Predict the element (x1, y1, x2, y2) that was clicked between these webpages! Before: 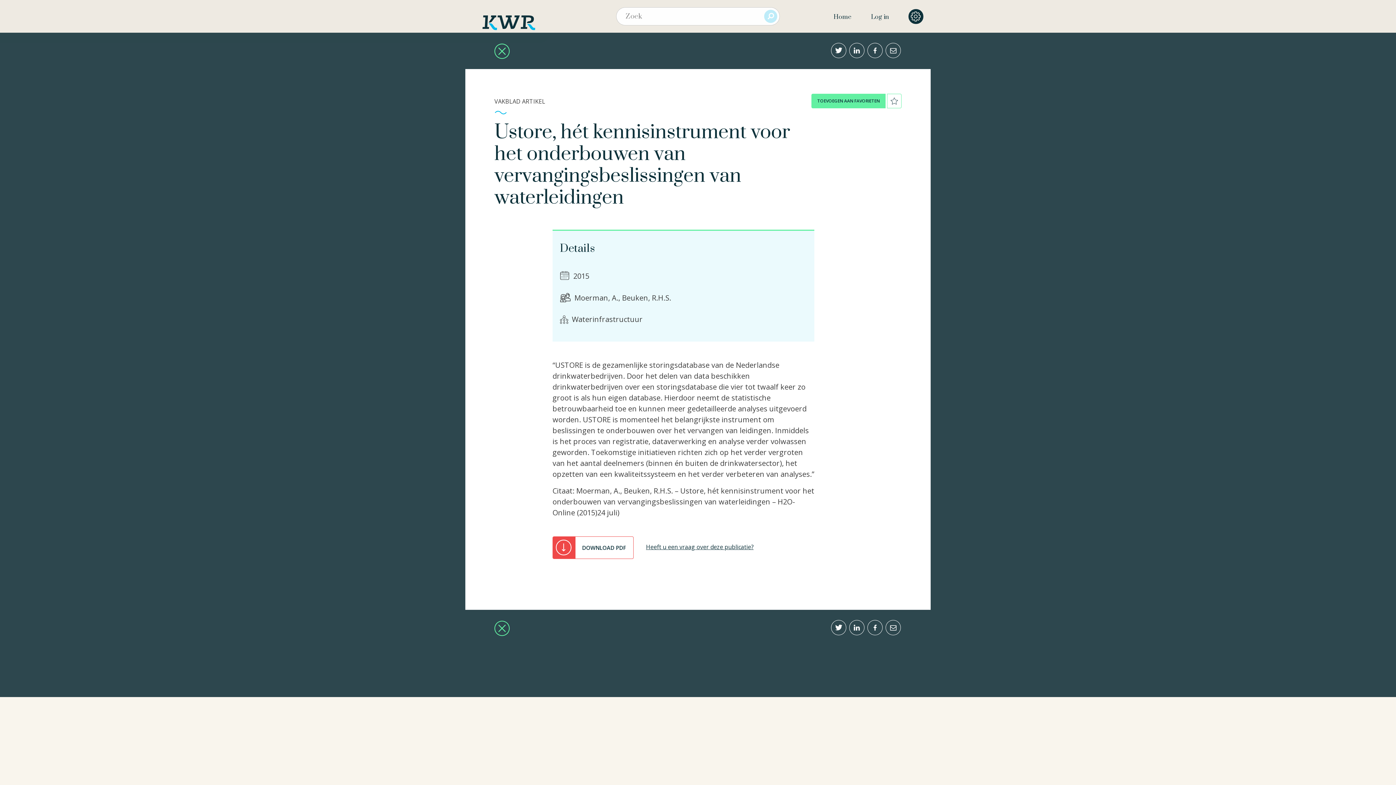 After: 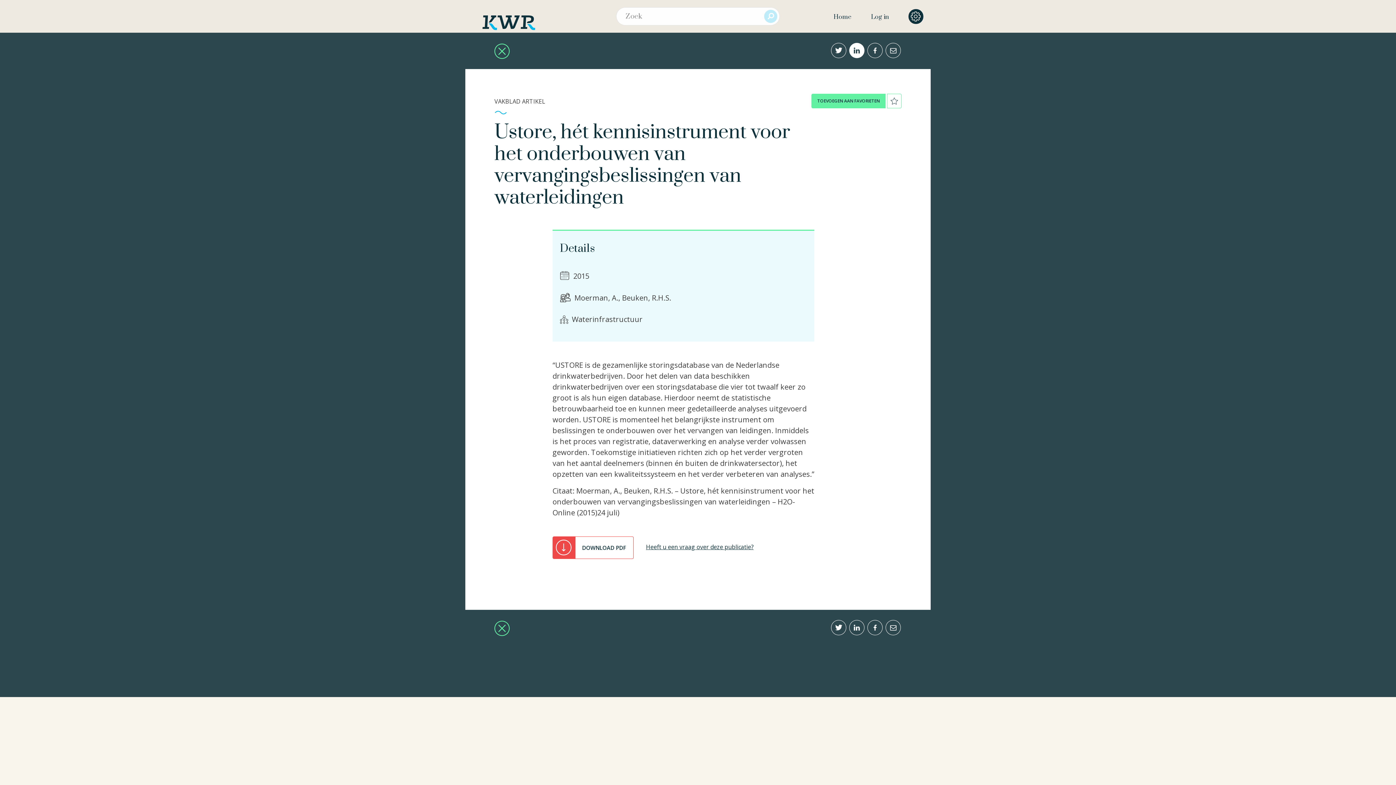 Action: bbox: (849, 42, 864, 58)